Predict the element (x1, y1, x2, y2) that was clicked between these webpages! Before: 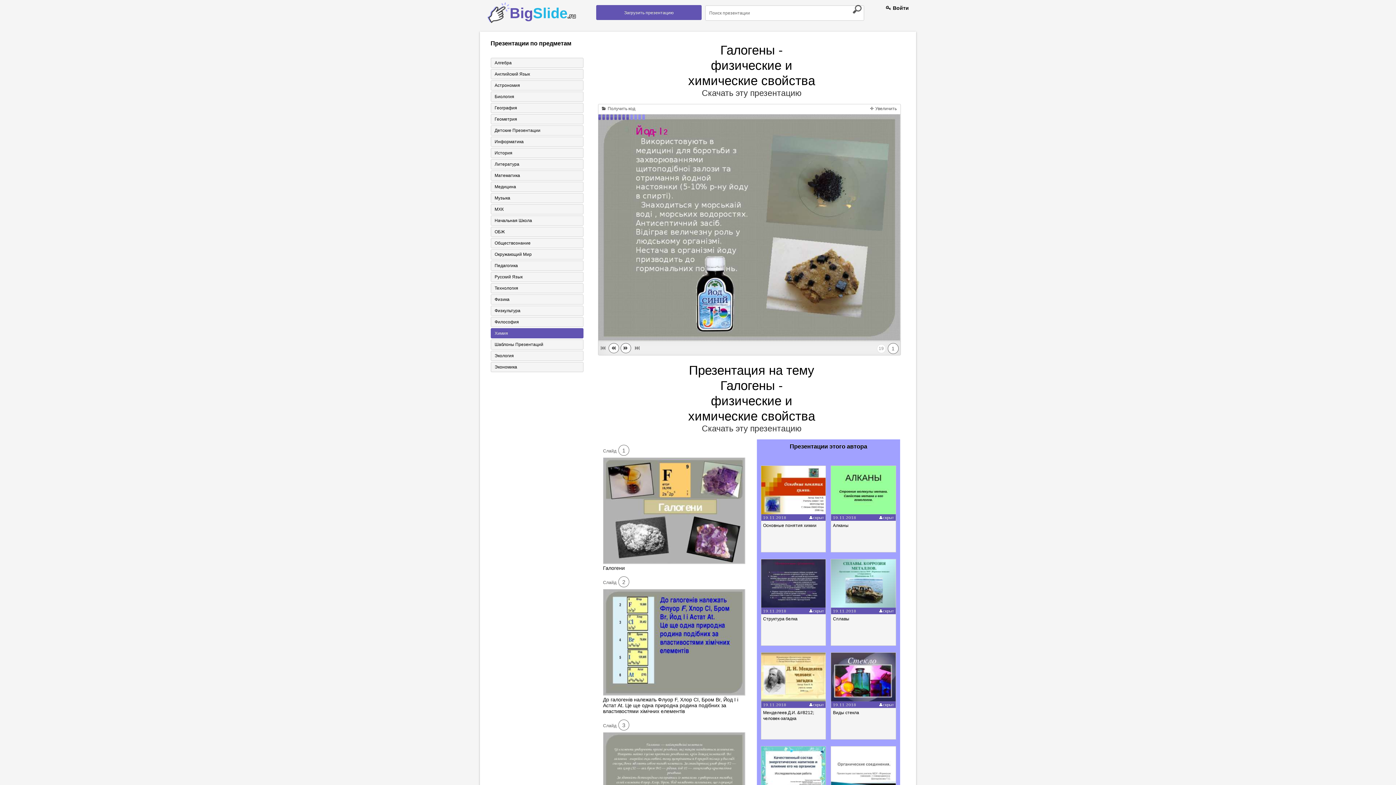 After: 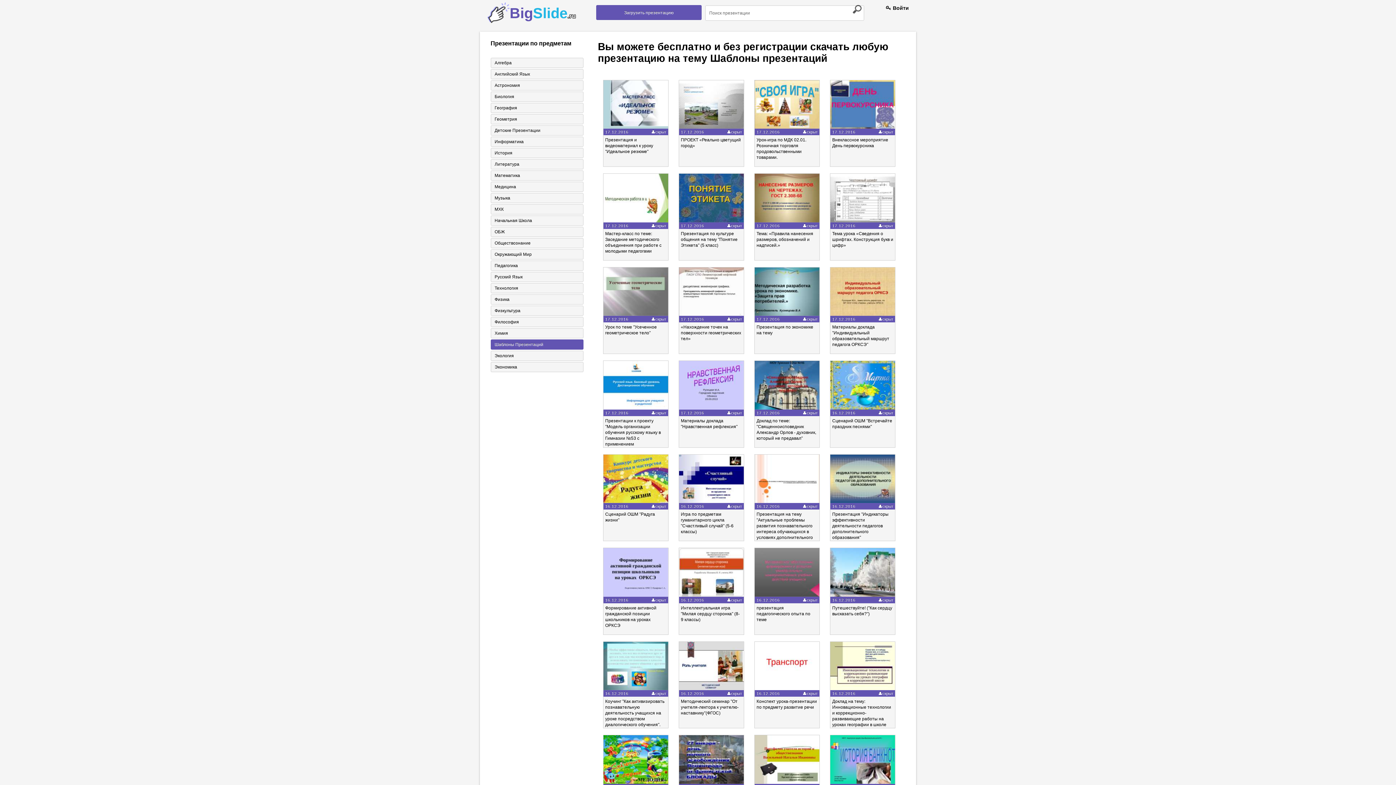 Action: label: Шаблоны Презентаций bbox: (490, 339, 583, 349)